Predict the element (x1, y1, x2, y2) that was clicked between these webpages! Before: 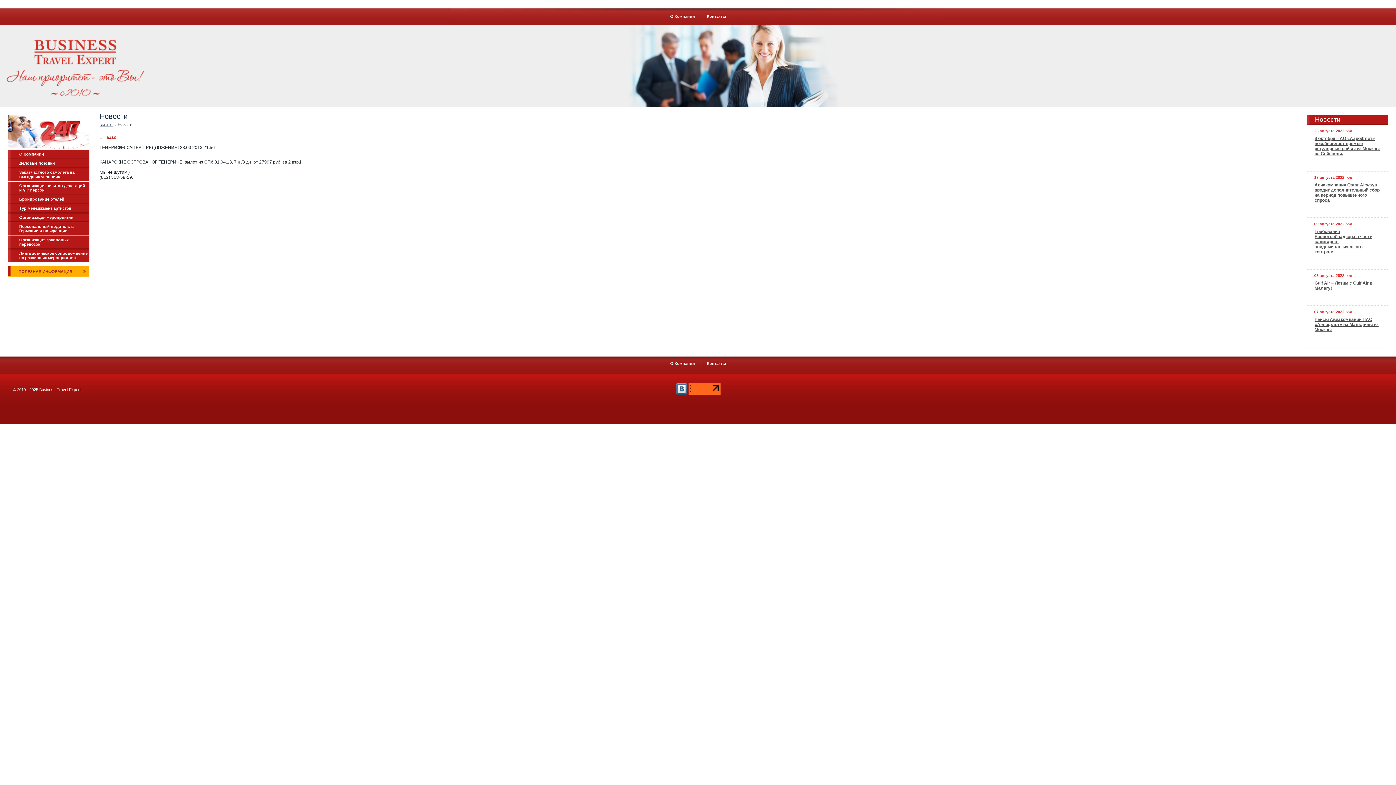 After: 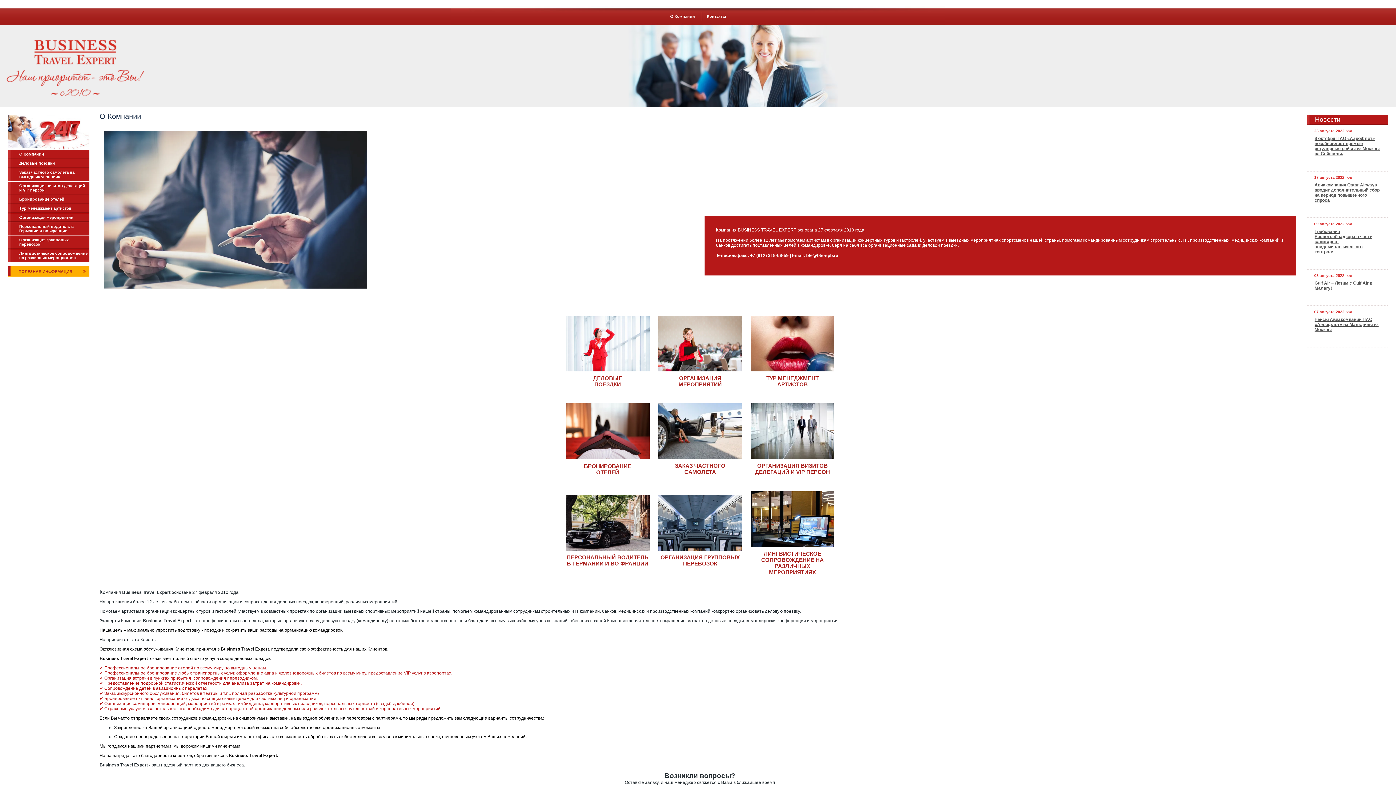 Action: bbox: (670, 361, 695, 365) label: О Компании